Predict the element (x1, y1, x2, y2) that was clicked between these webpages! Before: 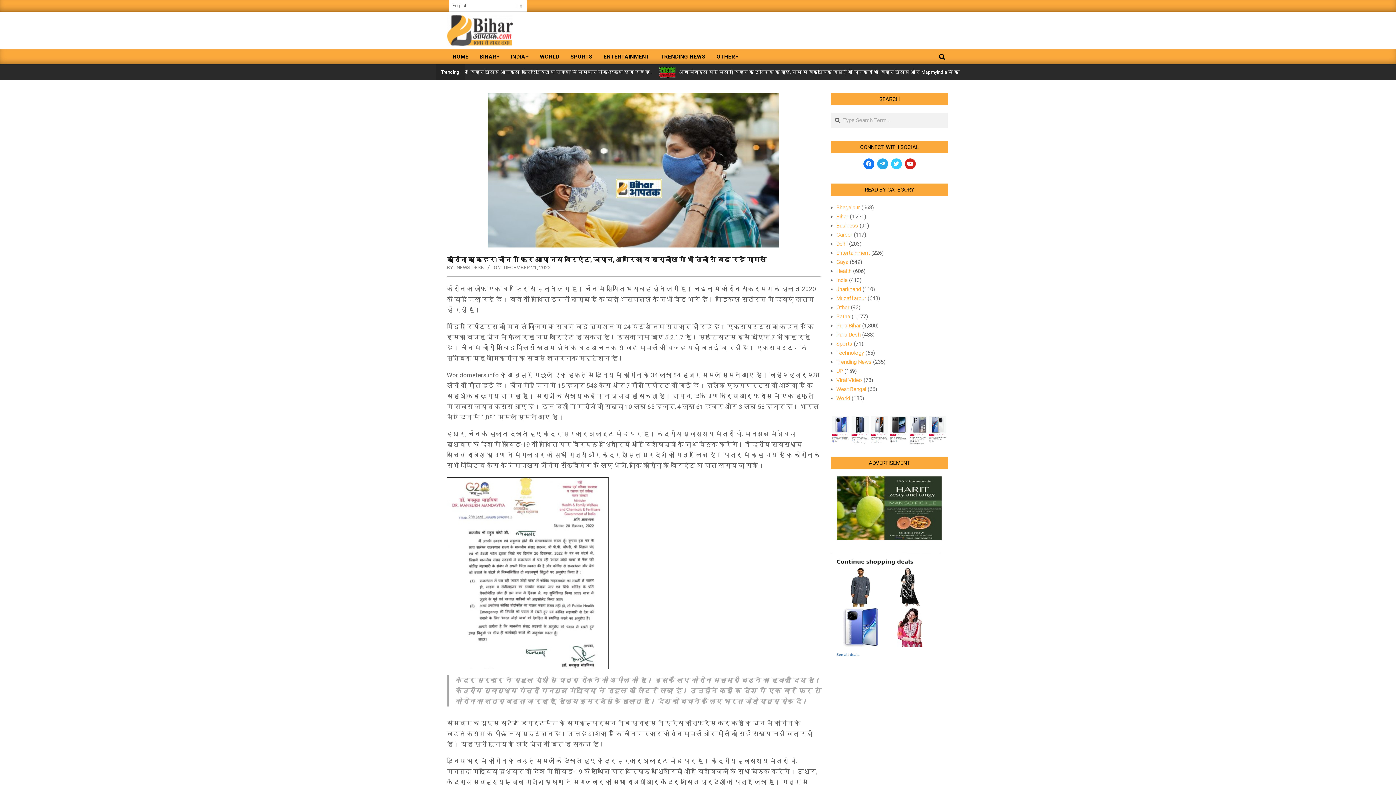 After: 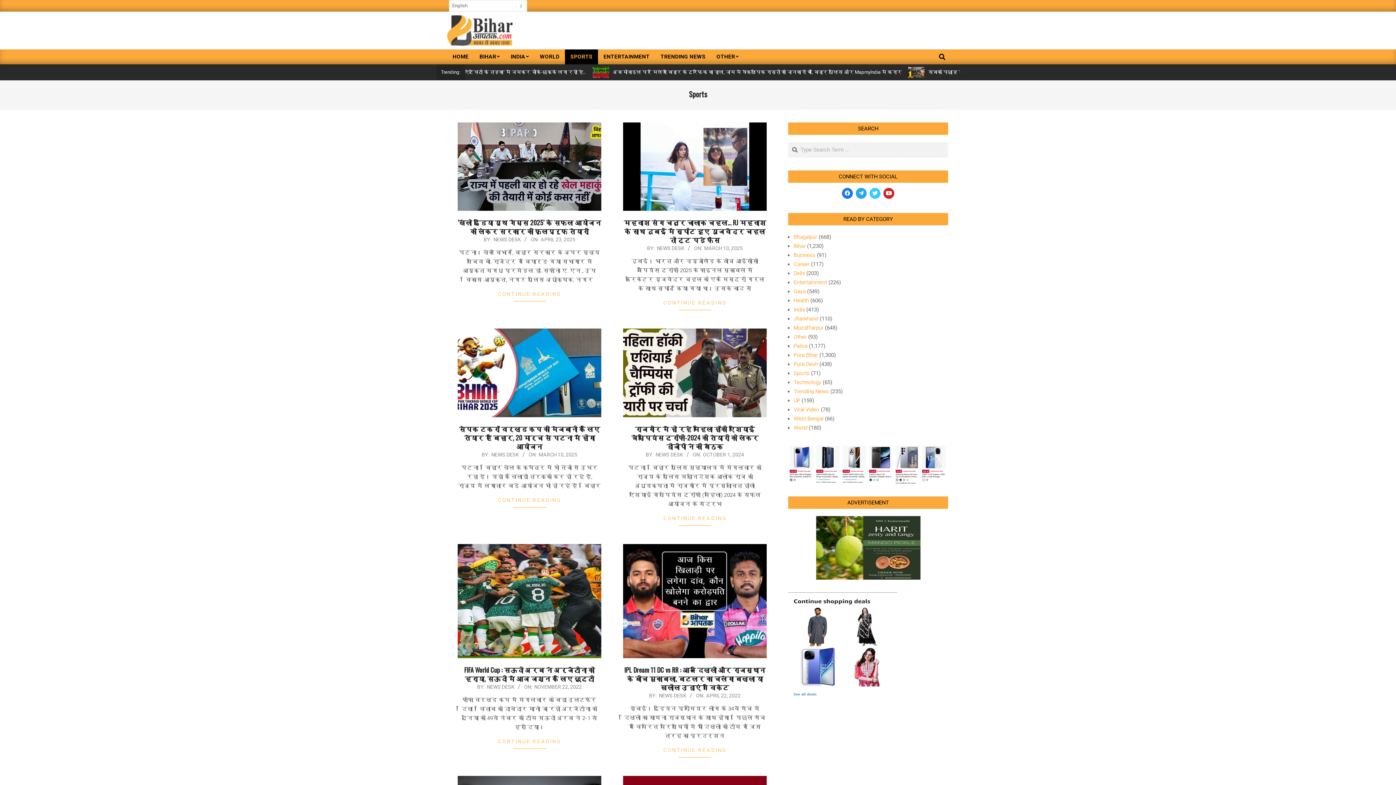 Action: bbox: (836, 340, 852, 347) label: Sports